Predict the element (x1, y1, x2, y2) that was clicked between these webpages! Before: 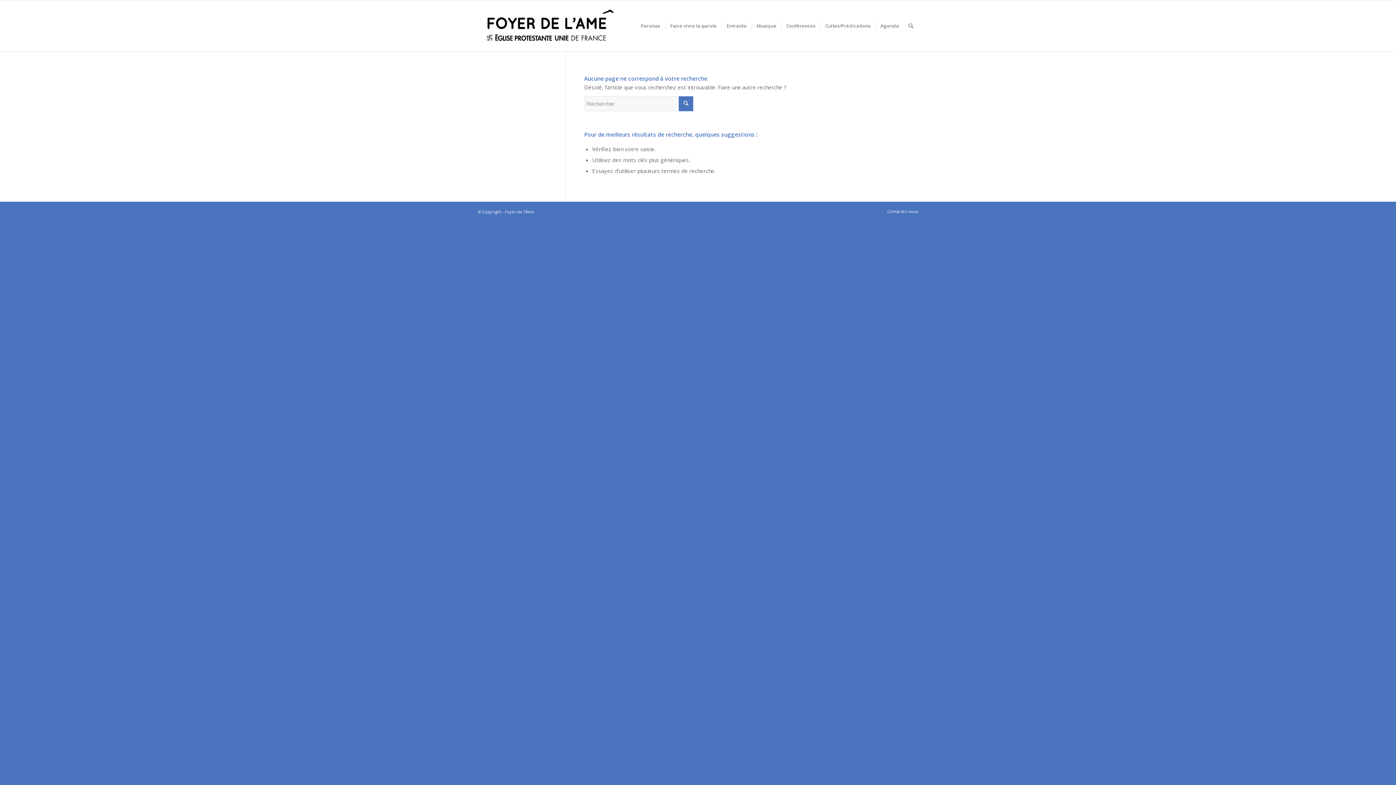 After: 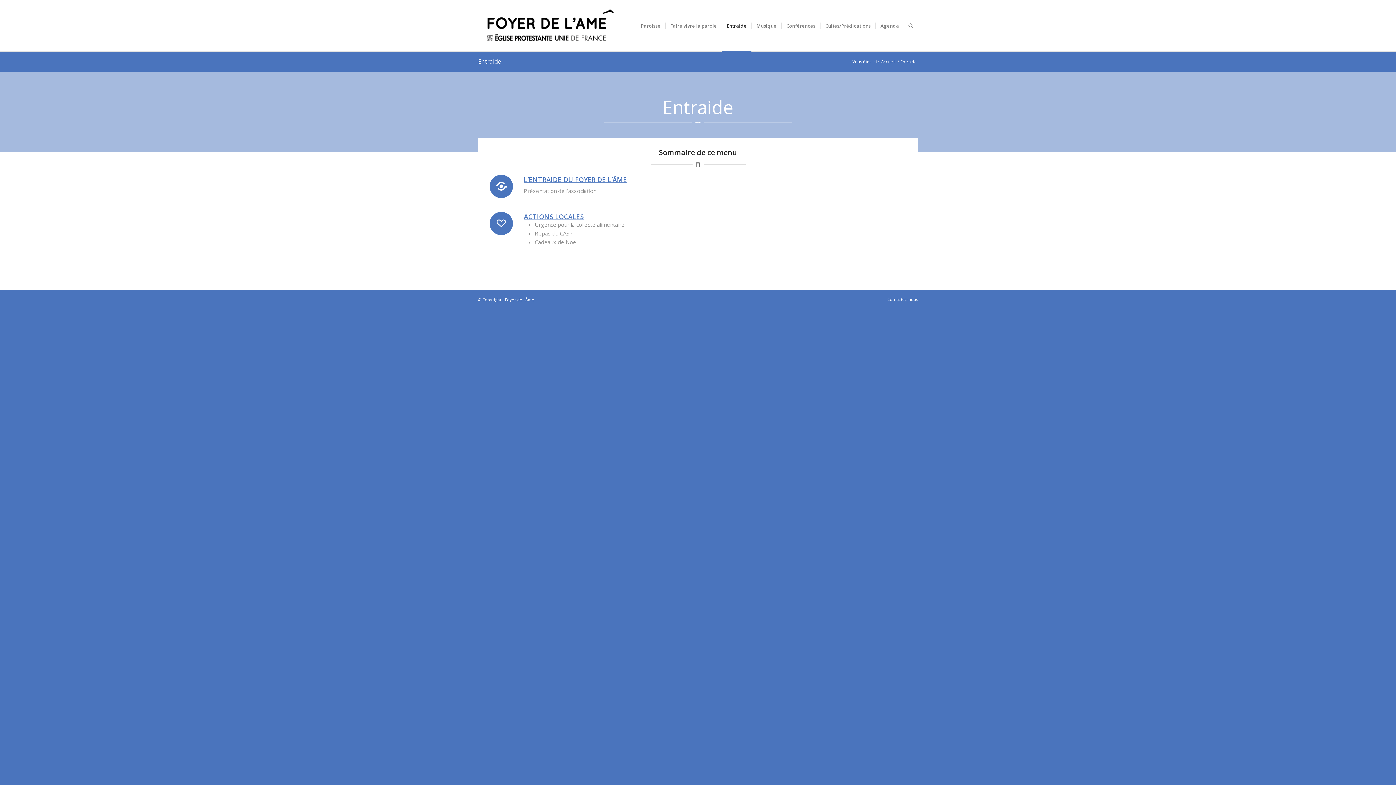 Action: bbox: (721, 0, 751, 51) label: Entraide